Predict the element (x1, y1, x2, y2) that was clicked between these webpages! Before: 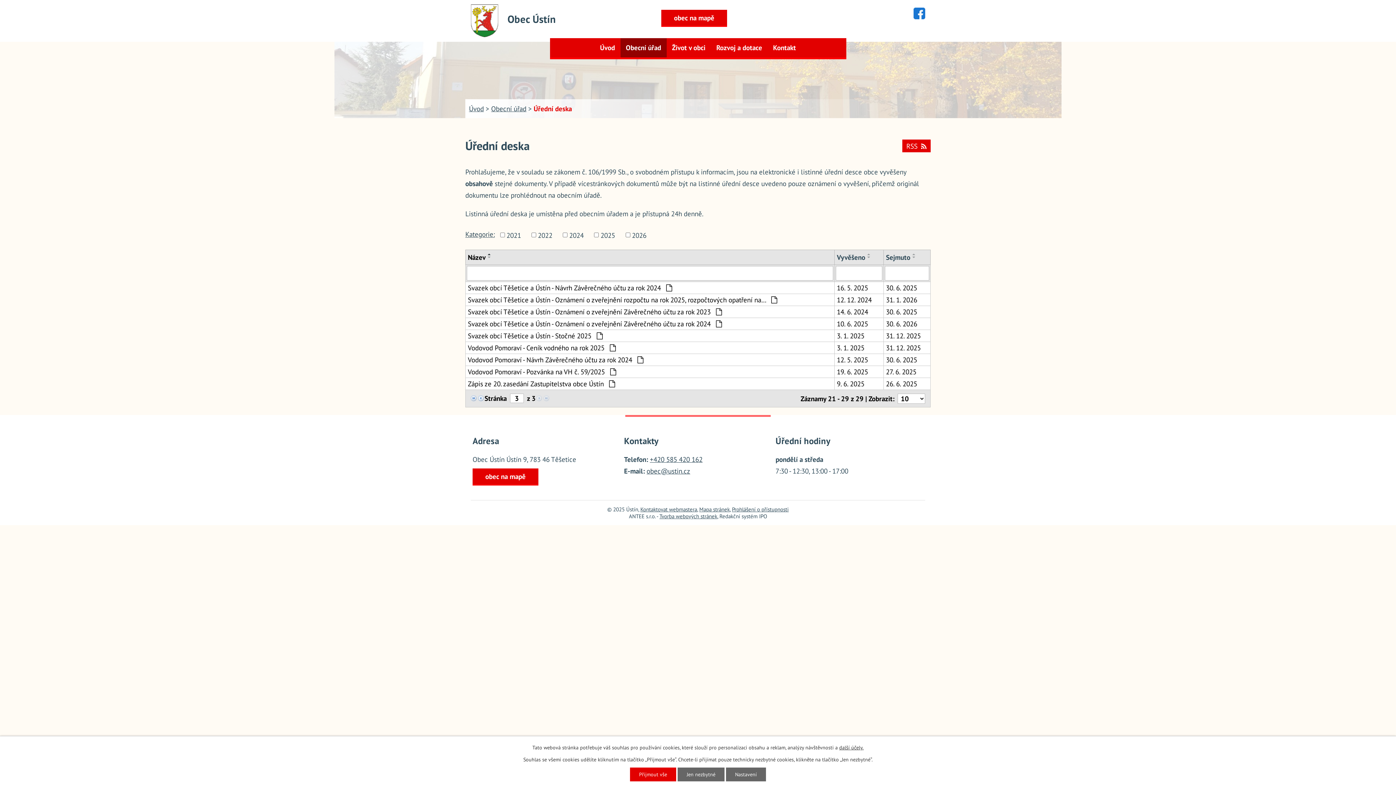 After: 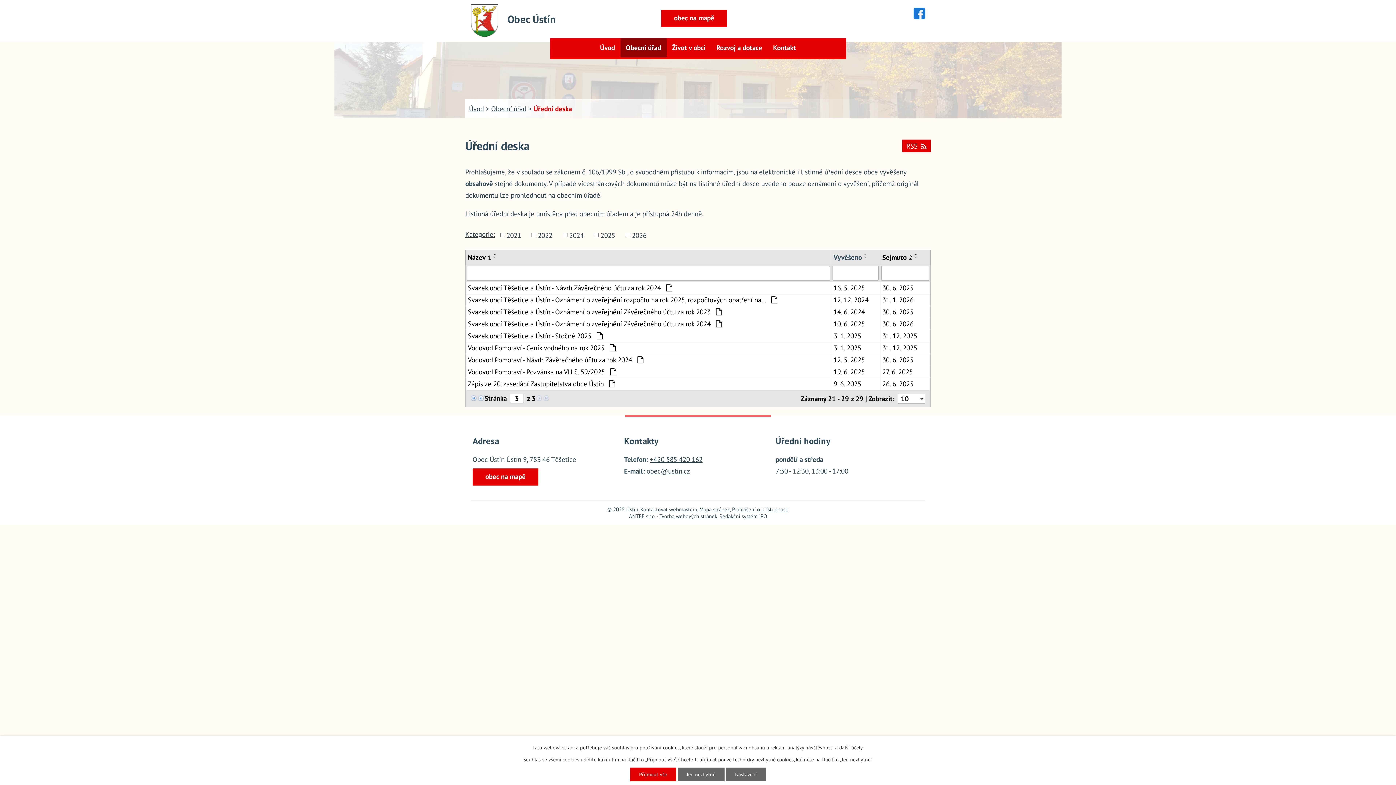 Action: bbox: (886, 253, 910, 261) label: Sejmuto